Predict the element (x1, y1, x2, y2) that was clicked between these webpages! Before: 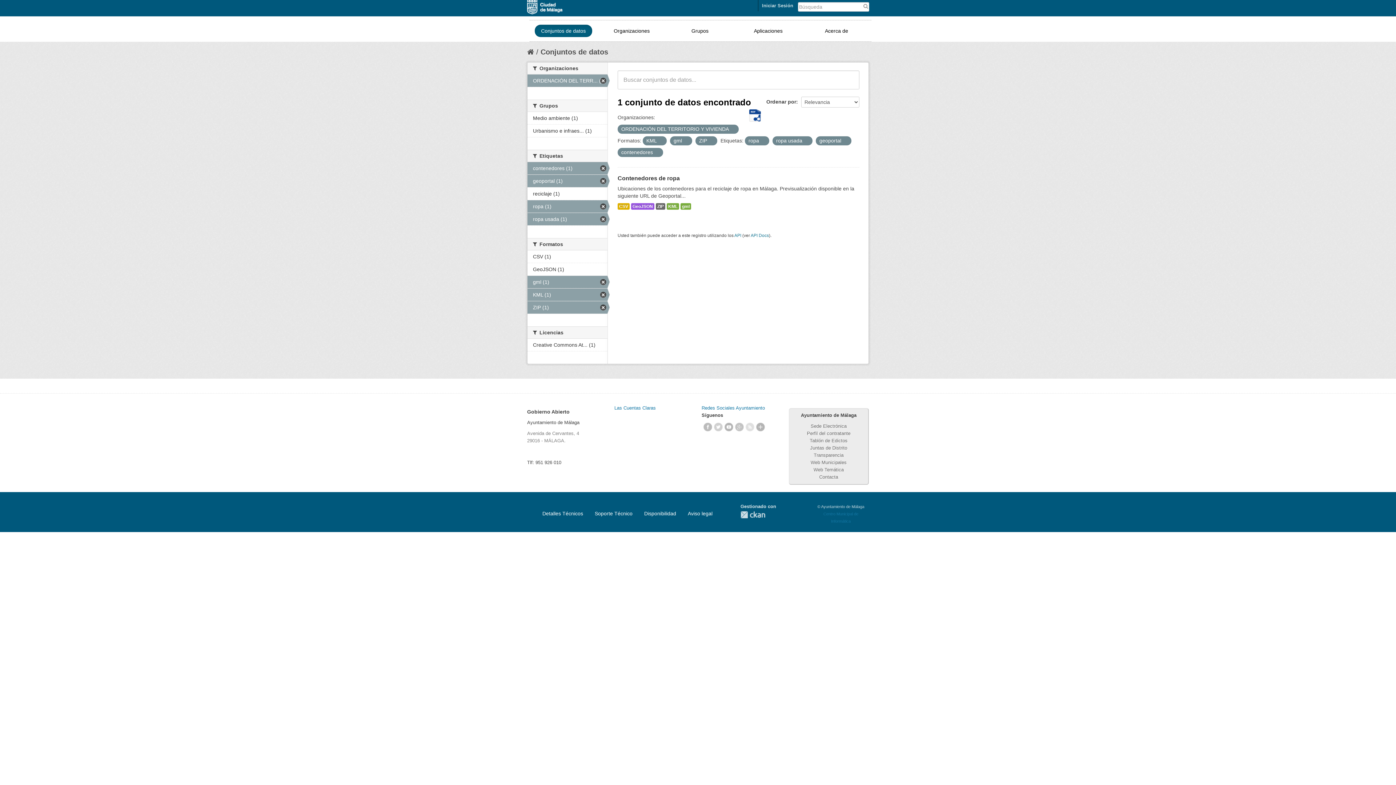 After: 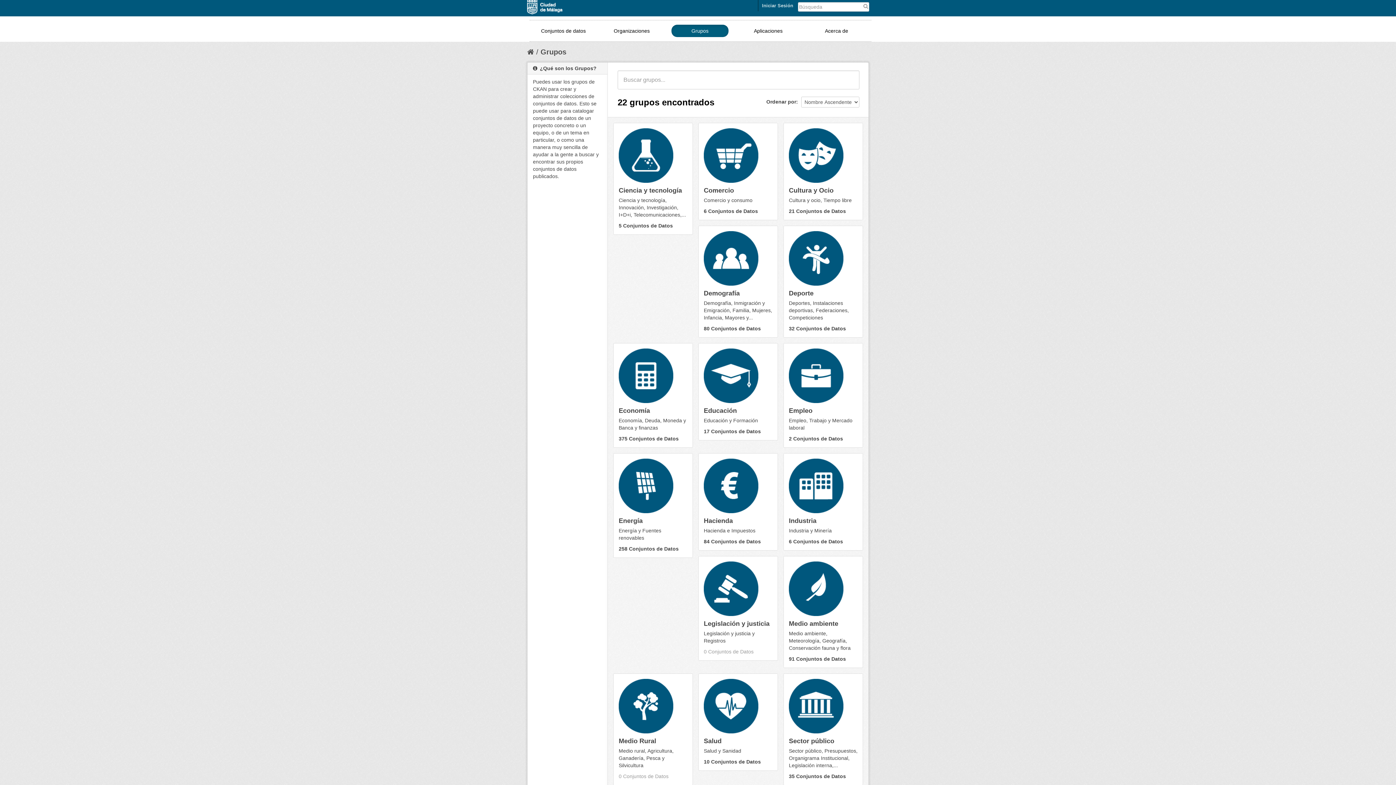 Action: label: Grupos bbox: (671, 24, 728, 37)